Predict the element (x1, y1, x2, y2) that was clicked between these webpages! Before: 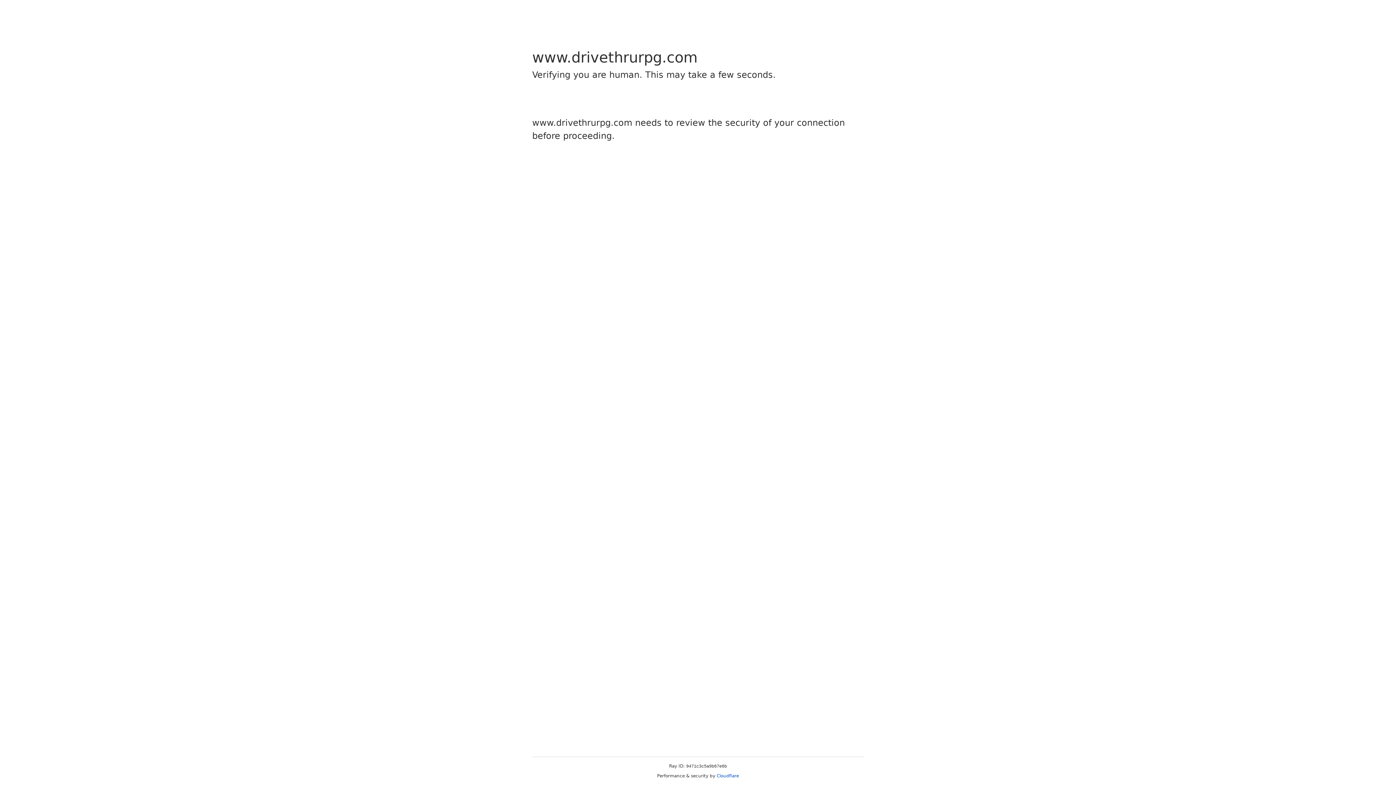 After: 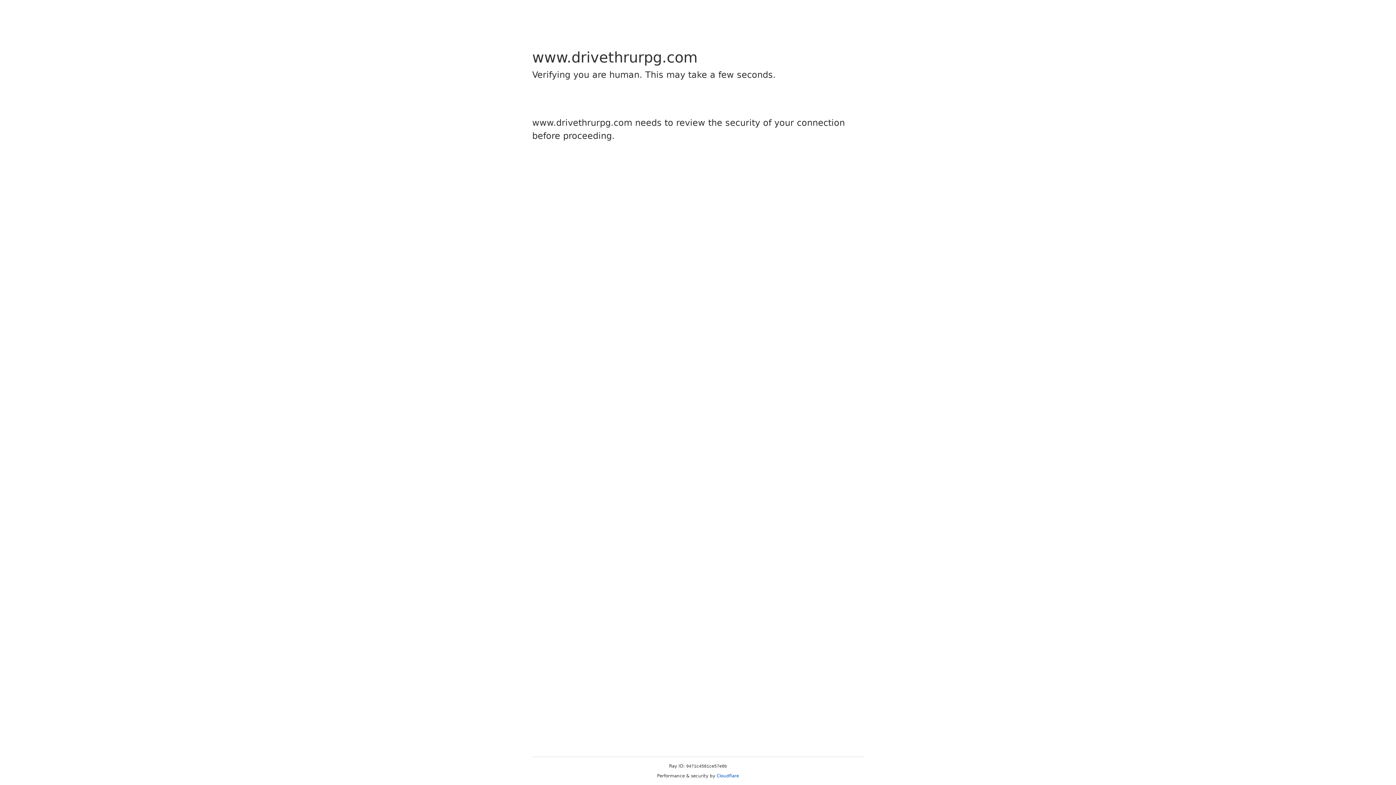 Action: label: Cloudflare bbox: (716, 773, 739, 778)